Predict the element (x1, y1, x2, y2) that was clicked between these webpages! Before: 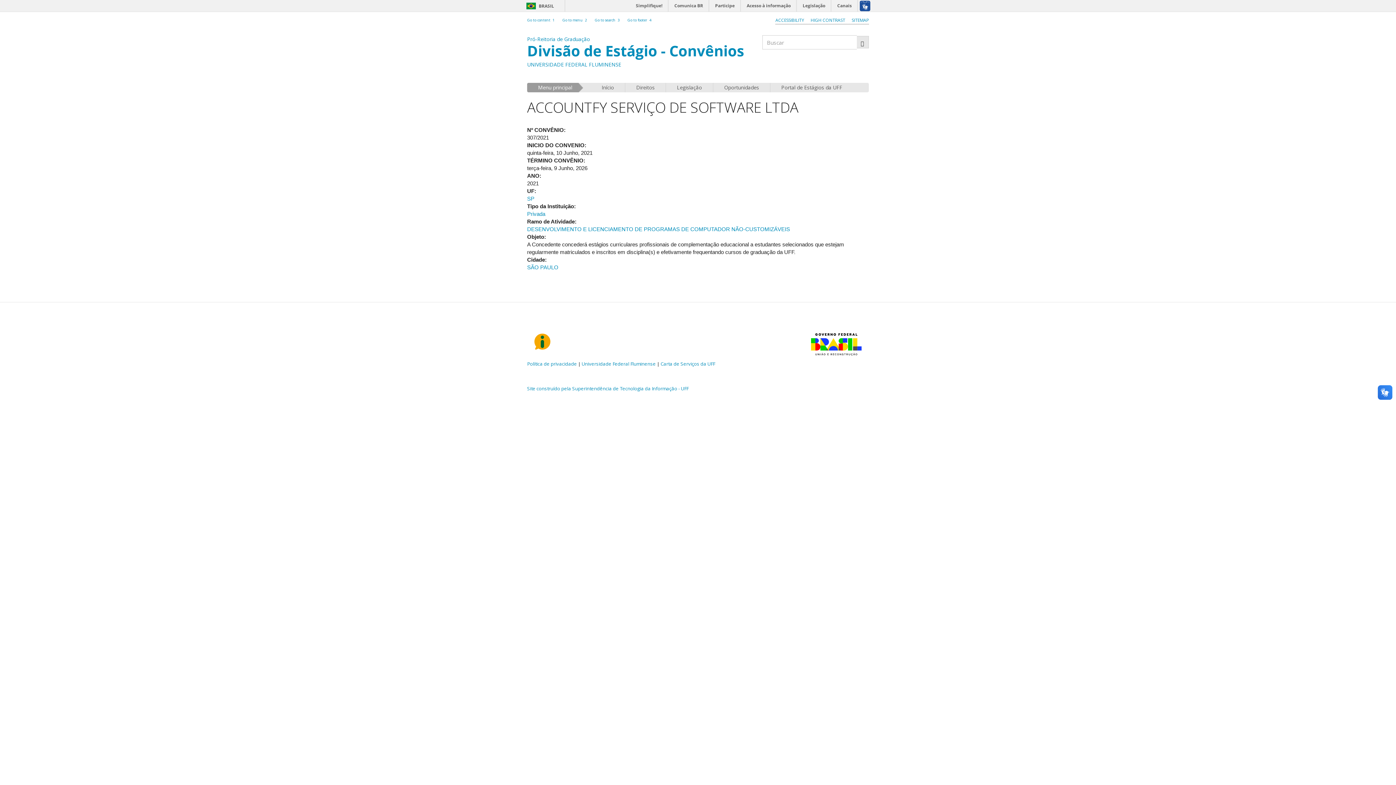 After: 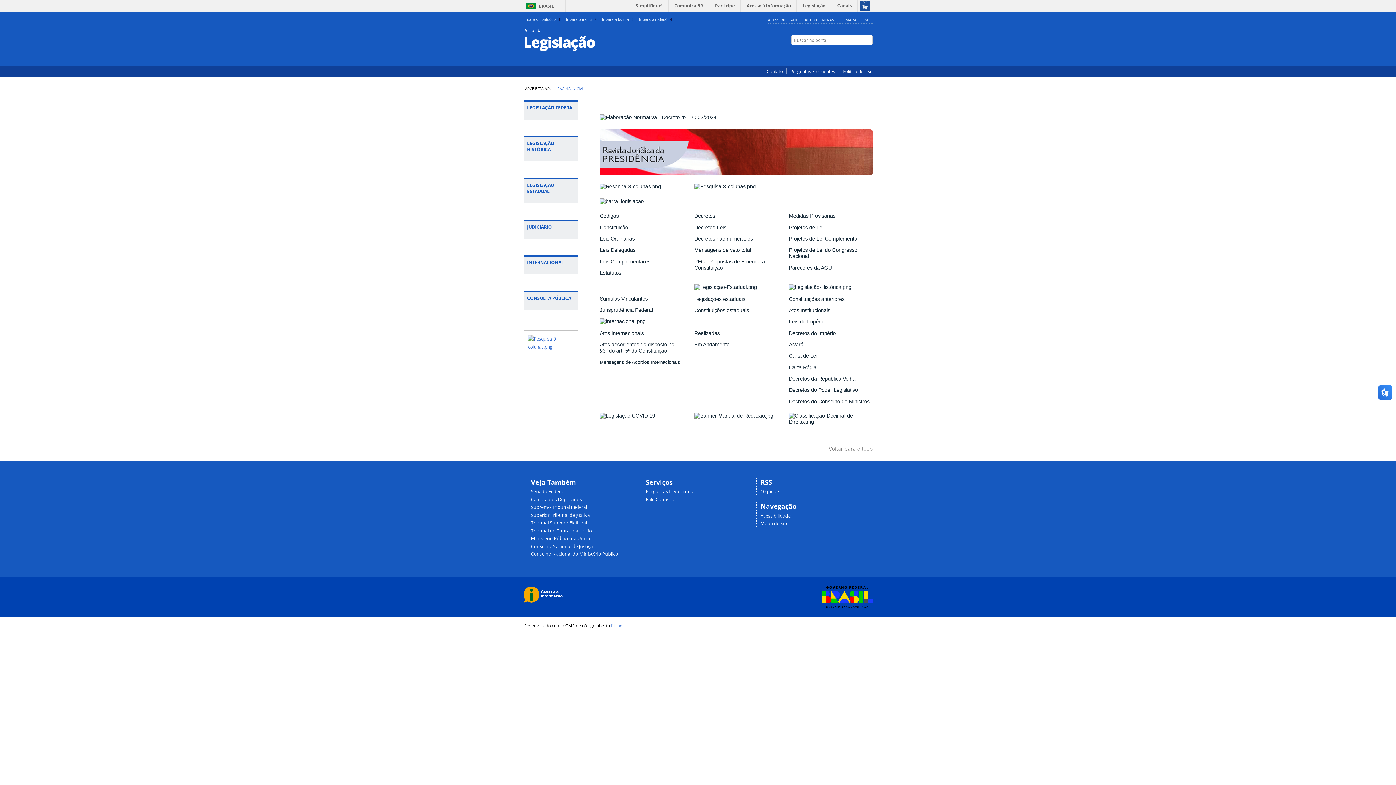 Action: bbox: (798, 0, 830, 11) label: Legislação